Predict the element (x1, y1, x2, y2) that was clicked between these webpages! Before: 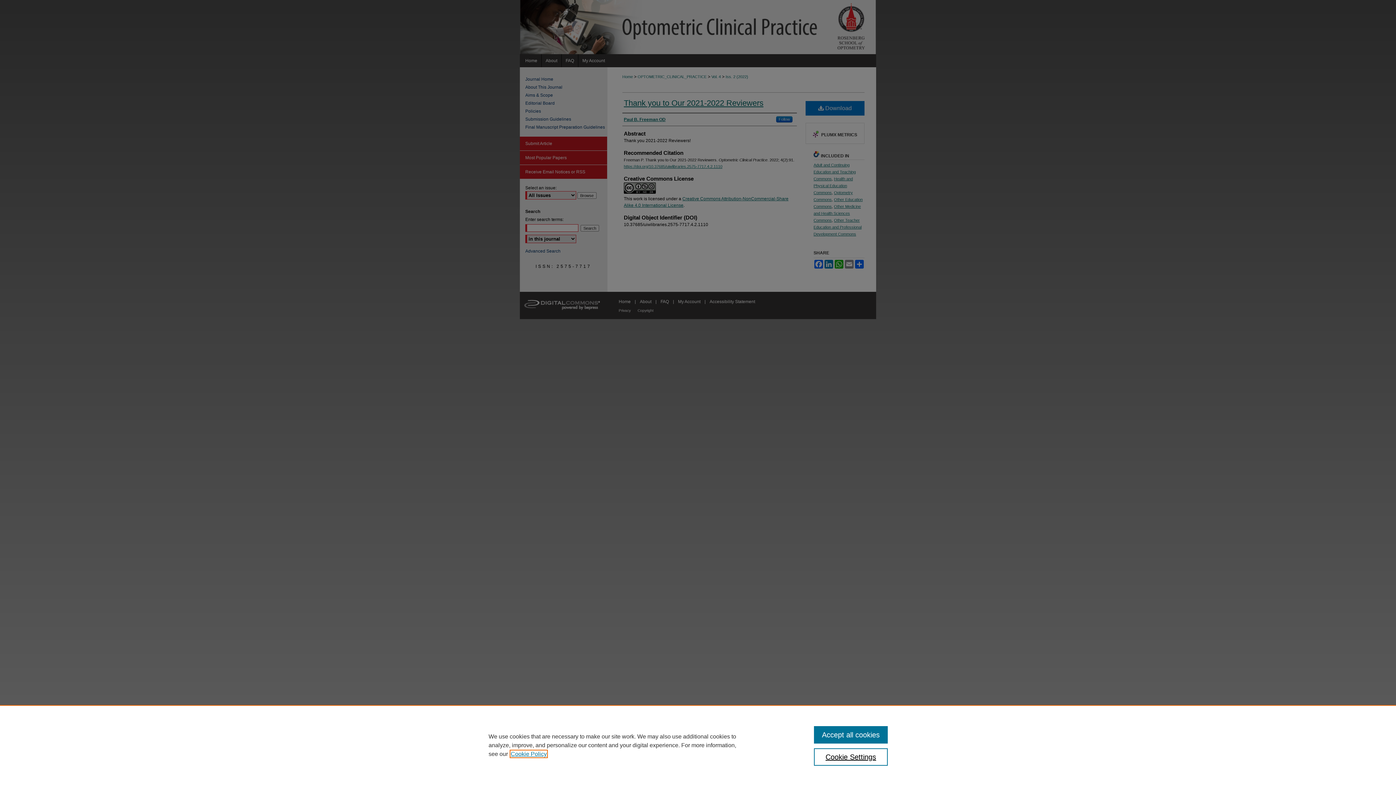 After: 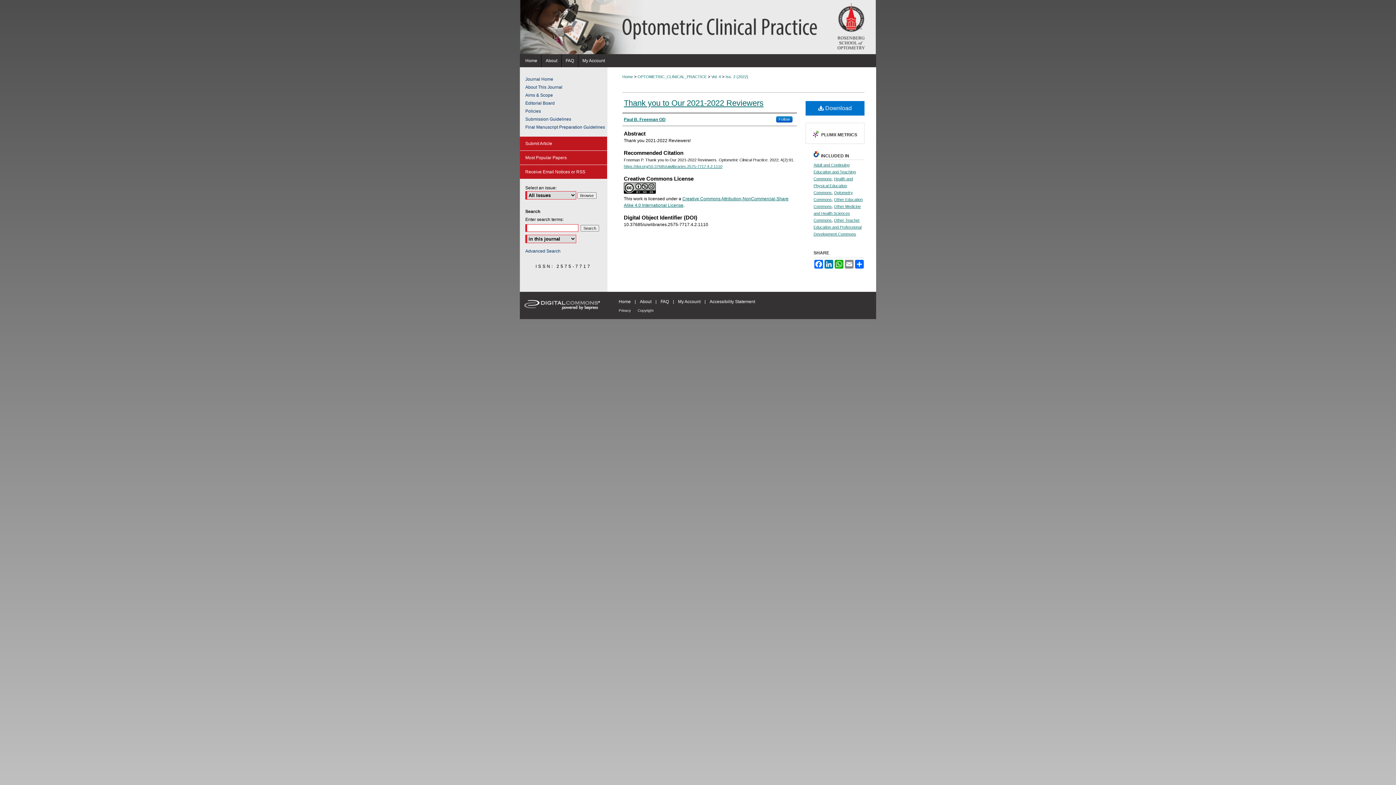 Action: bbox: (814, 726, 887, 744) label: Accept all cookies